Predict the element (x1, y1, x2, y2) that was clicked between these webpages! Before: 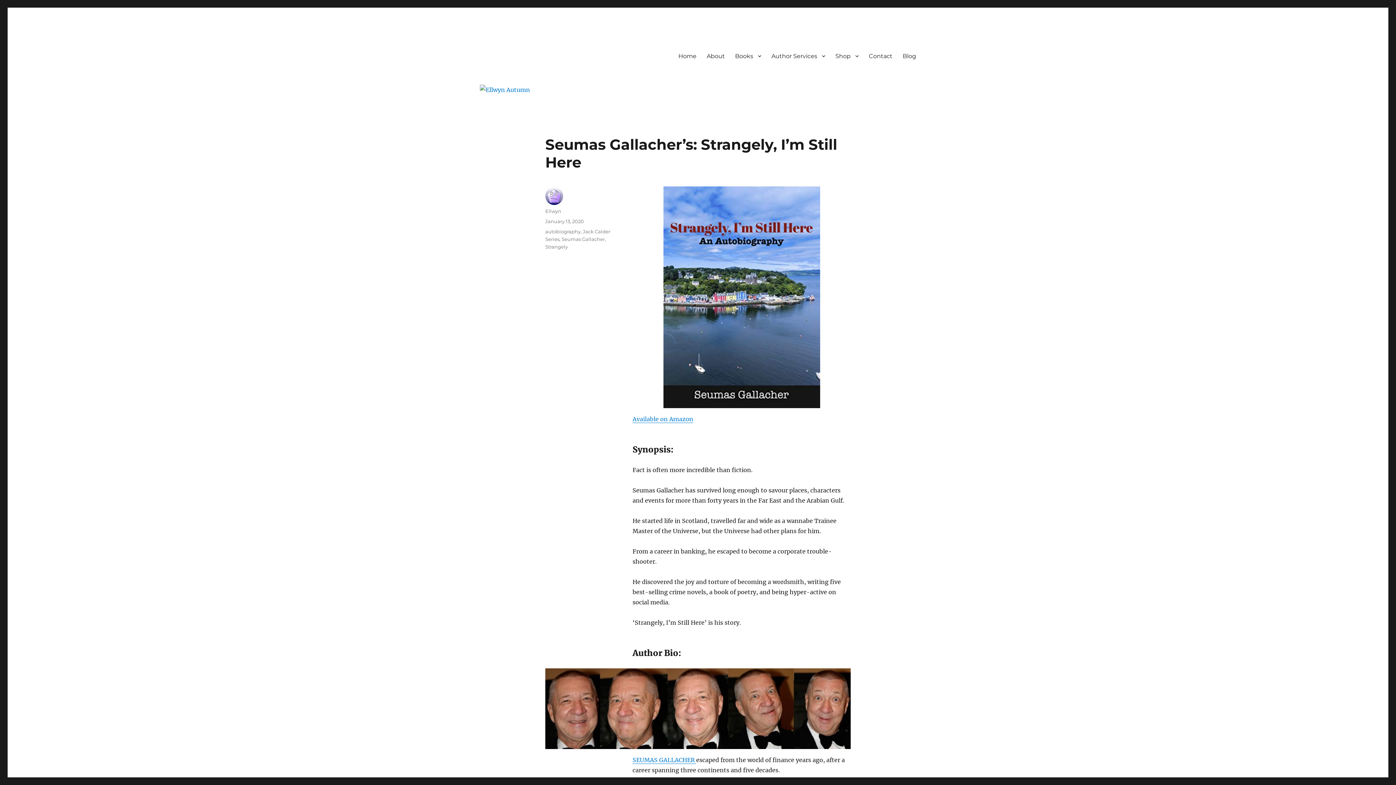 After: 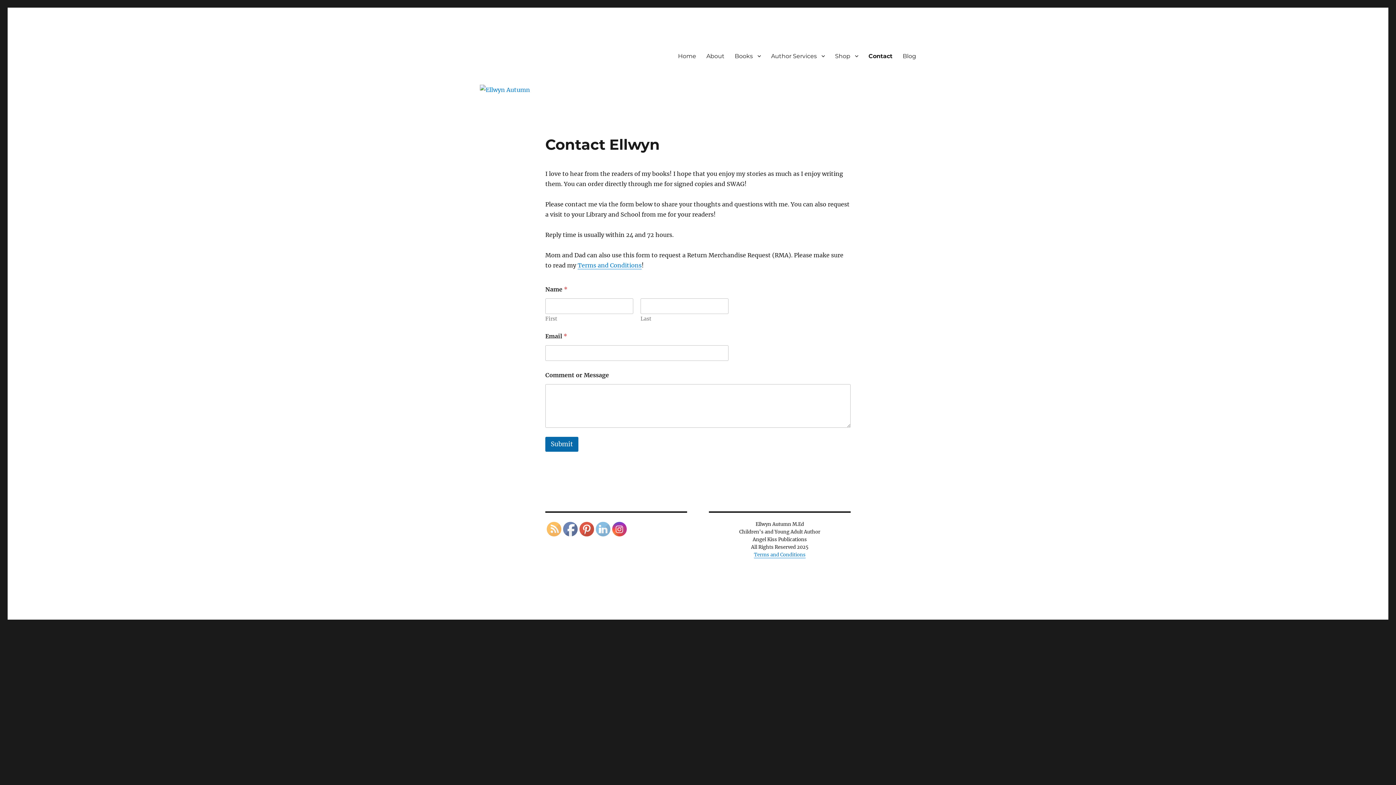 Action: label: Contact bbox: (864, 48, 897, 63)